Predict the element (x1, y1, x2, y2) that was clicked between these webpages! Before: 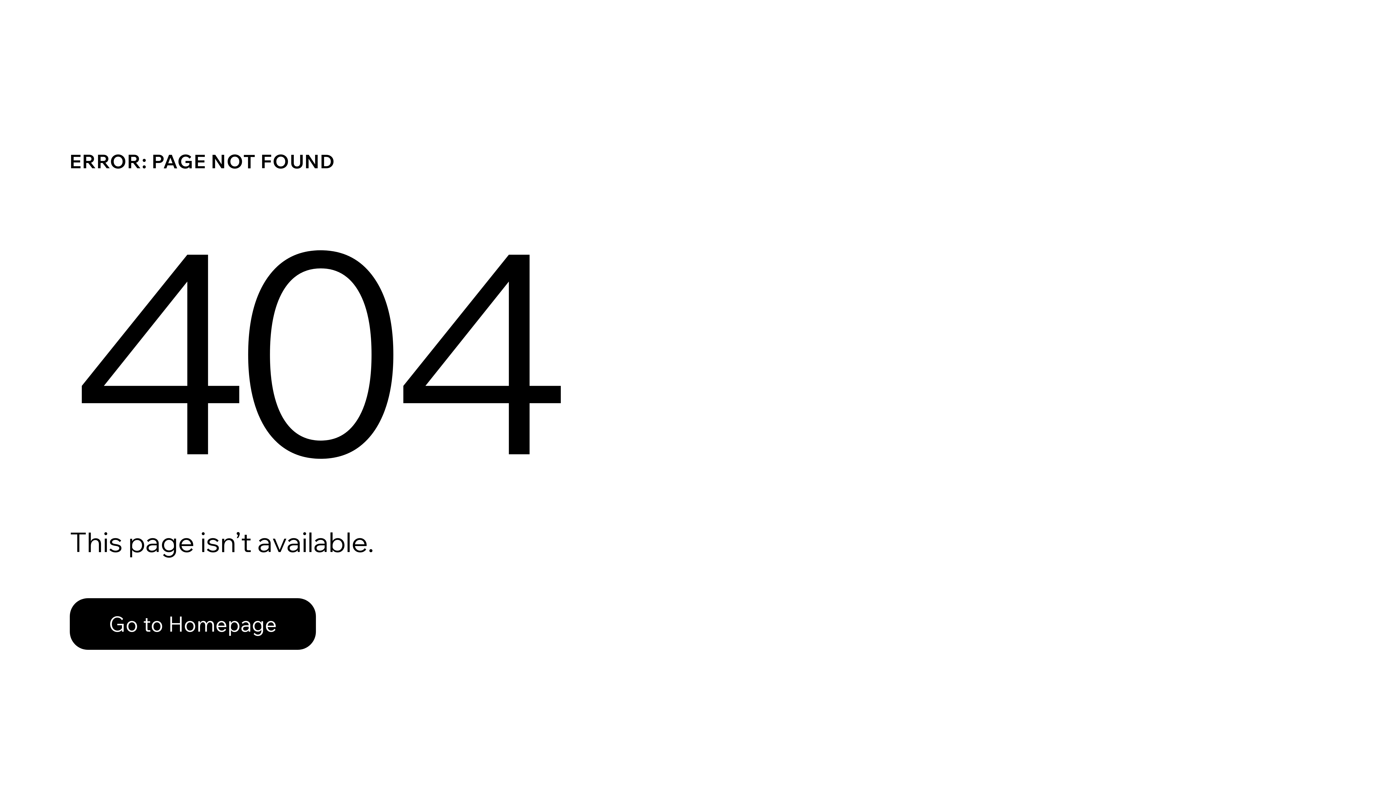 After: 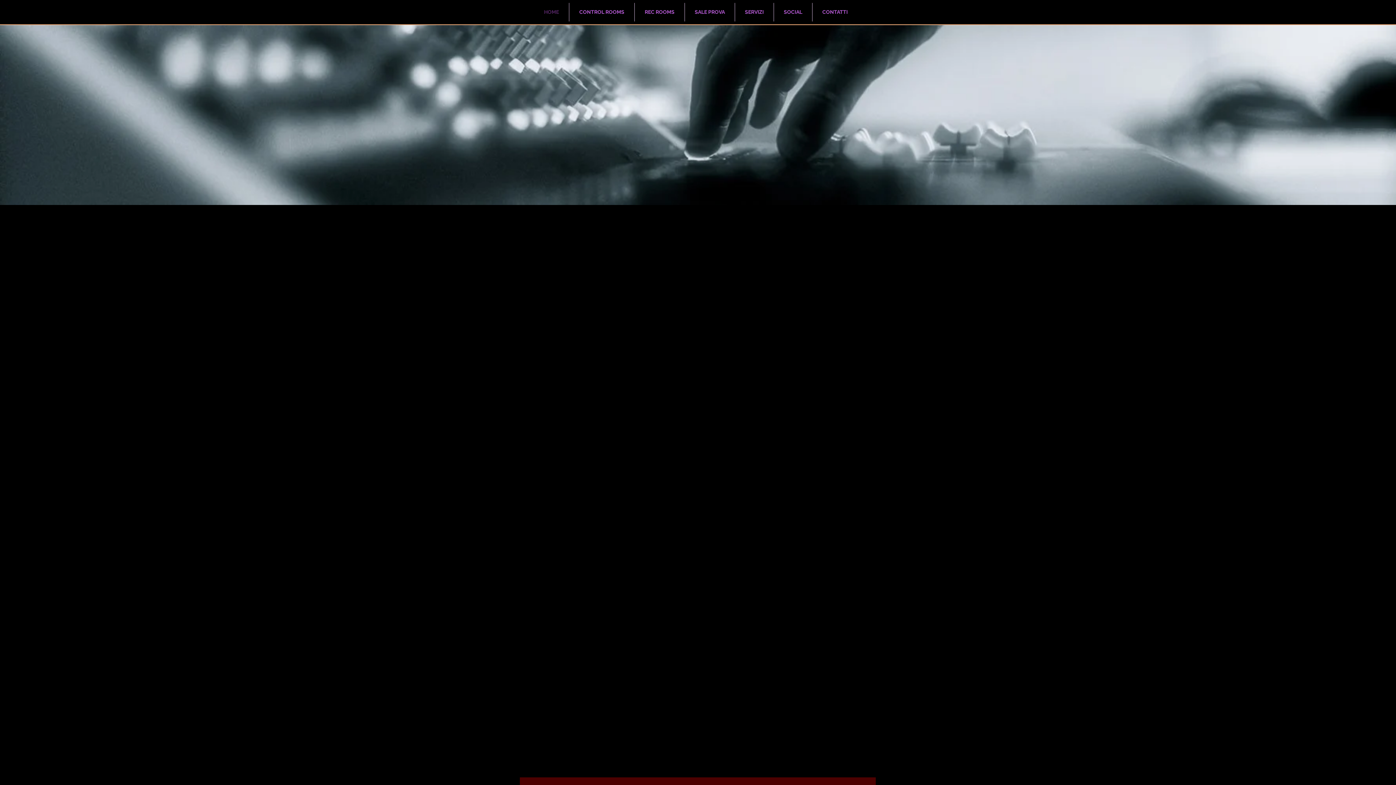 Action: label: Go to Homepage bbox: (69, 598, 316, 650)